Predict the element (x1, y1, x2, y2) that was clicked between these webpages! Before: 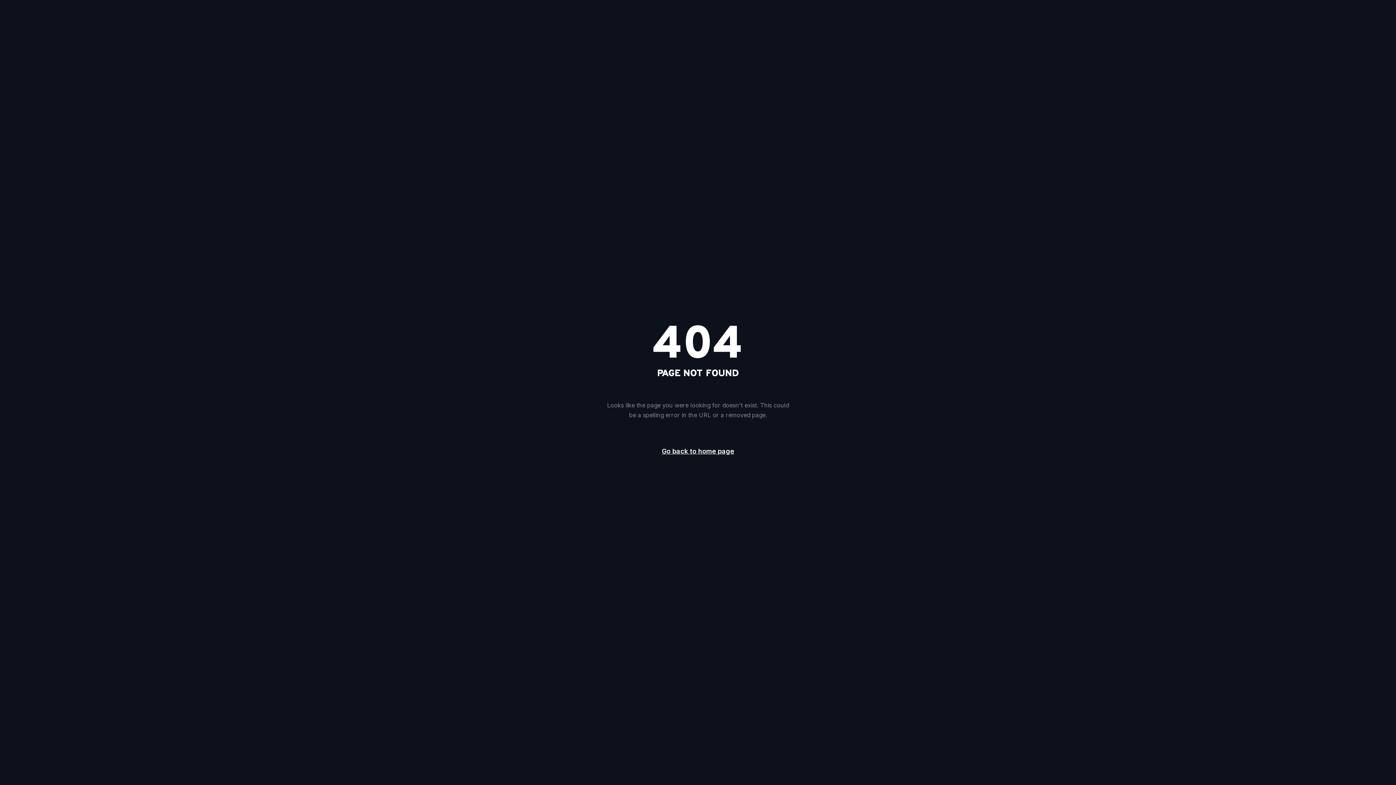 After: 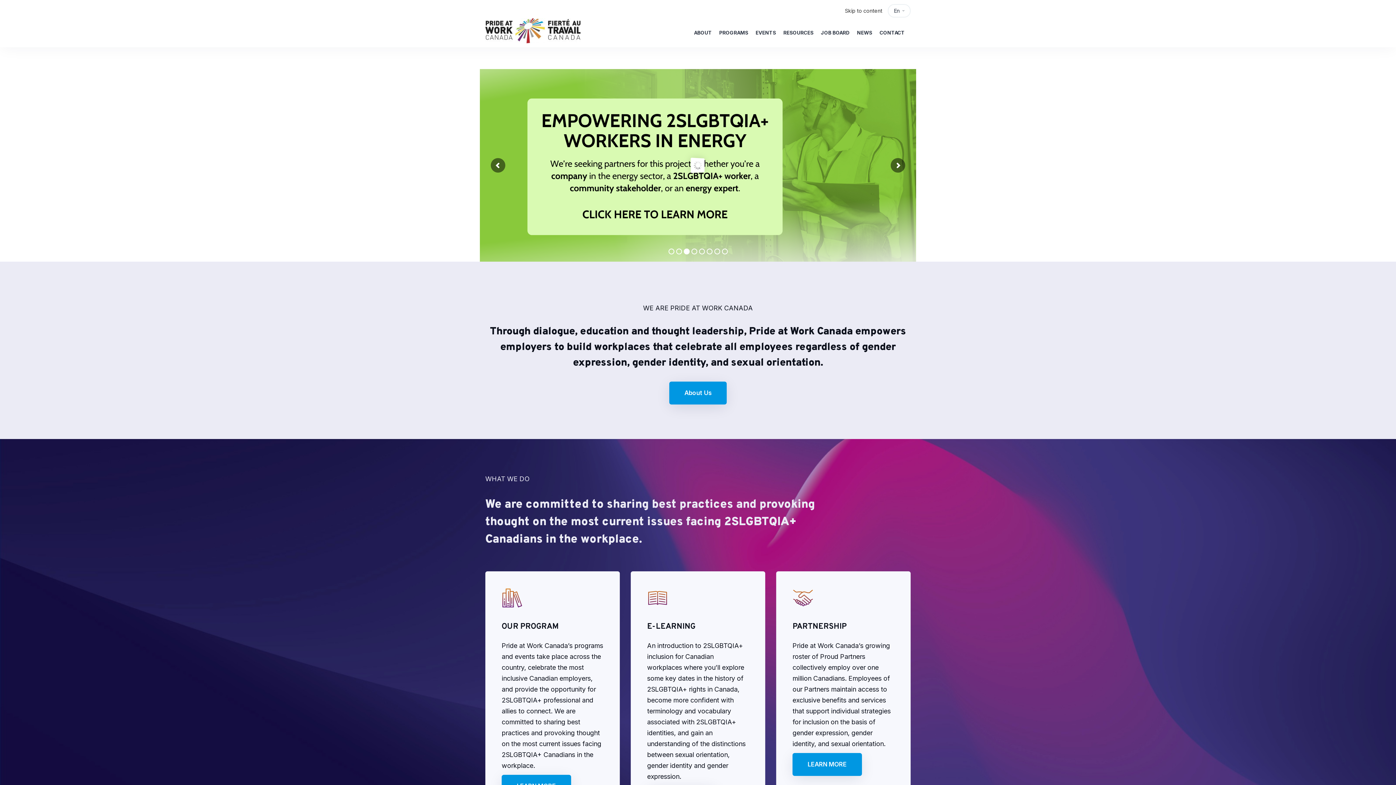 Action: bbox: (649, 442, 746, 461) label: Go back to home page